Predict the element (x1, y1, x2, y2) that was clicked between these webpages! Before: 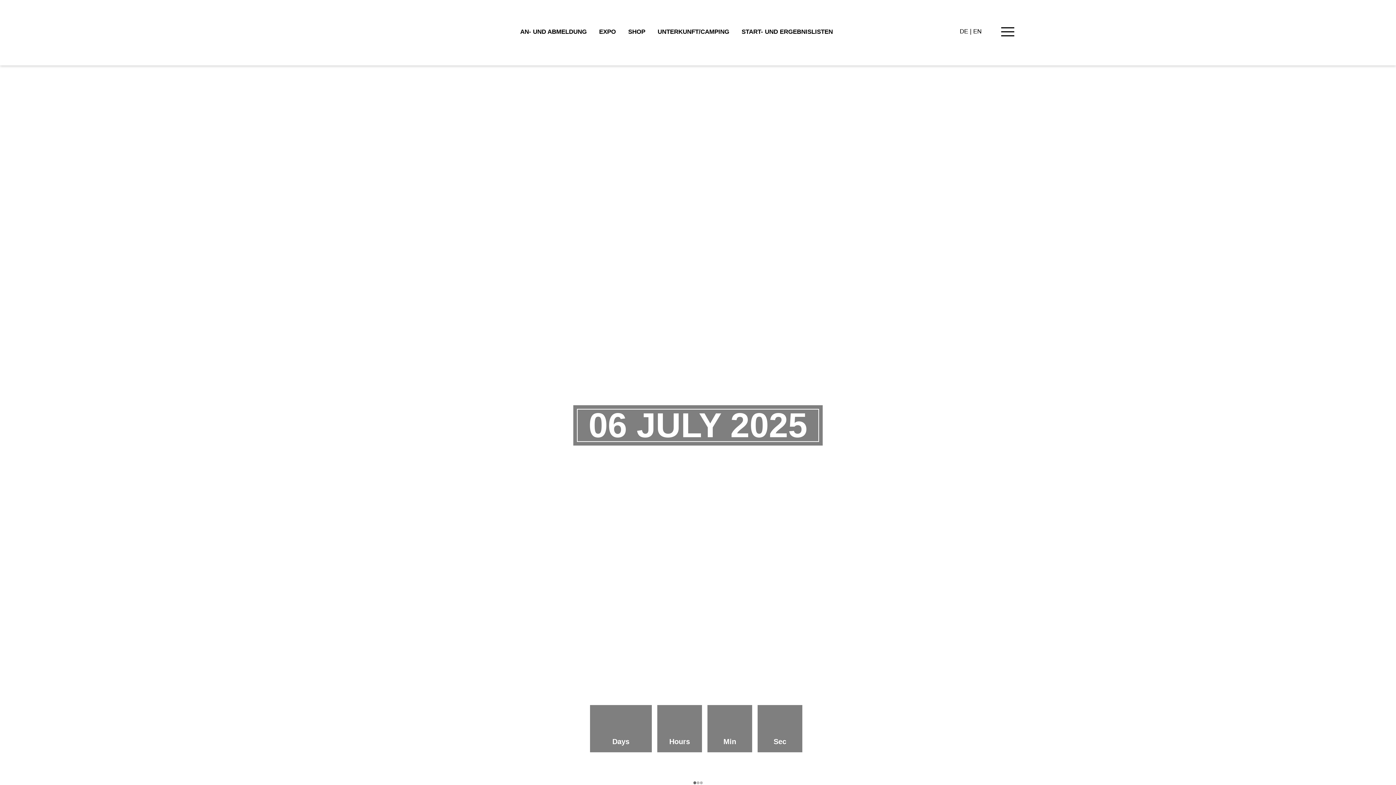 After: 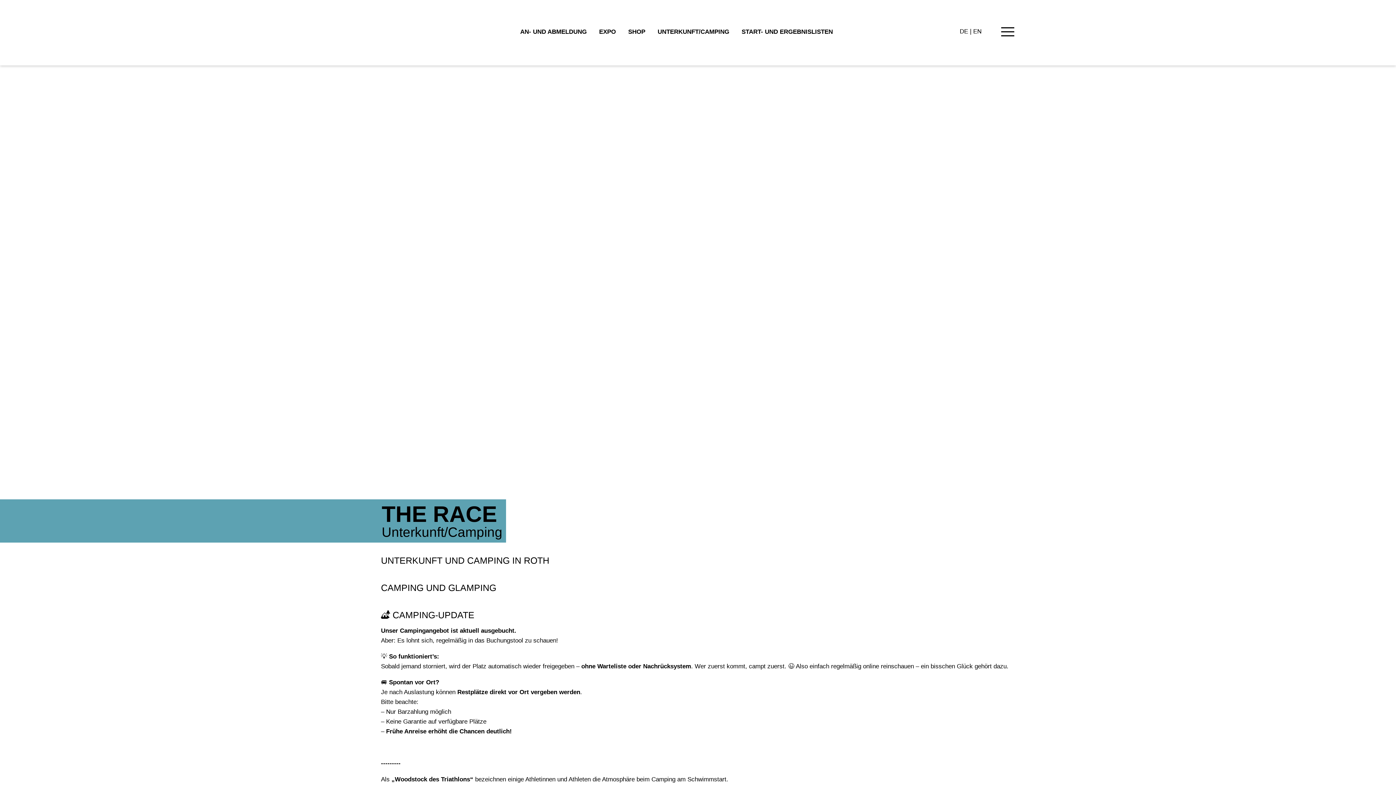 Action: bbox: (657, 28, 729, 35) label: UNTERKUNFT/CAMPING